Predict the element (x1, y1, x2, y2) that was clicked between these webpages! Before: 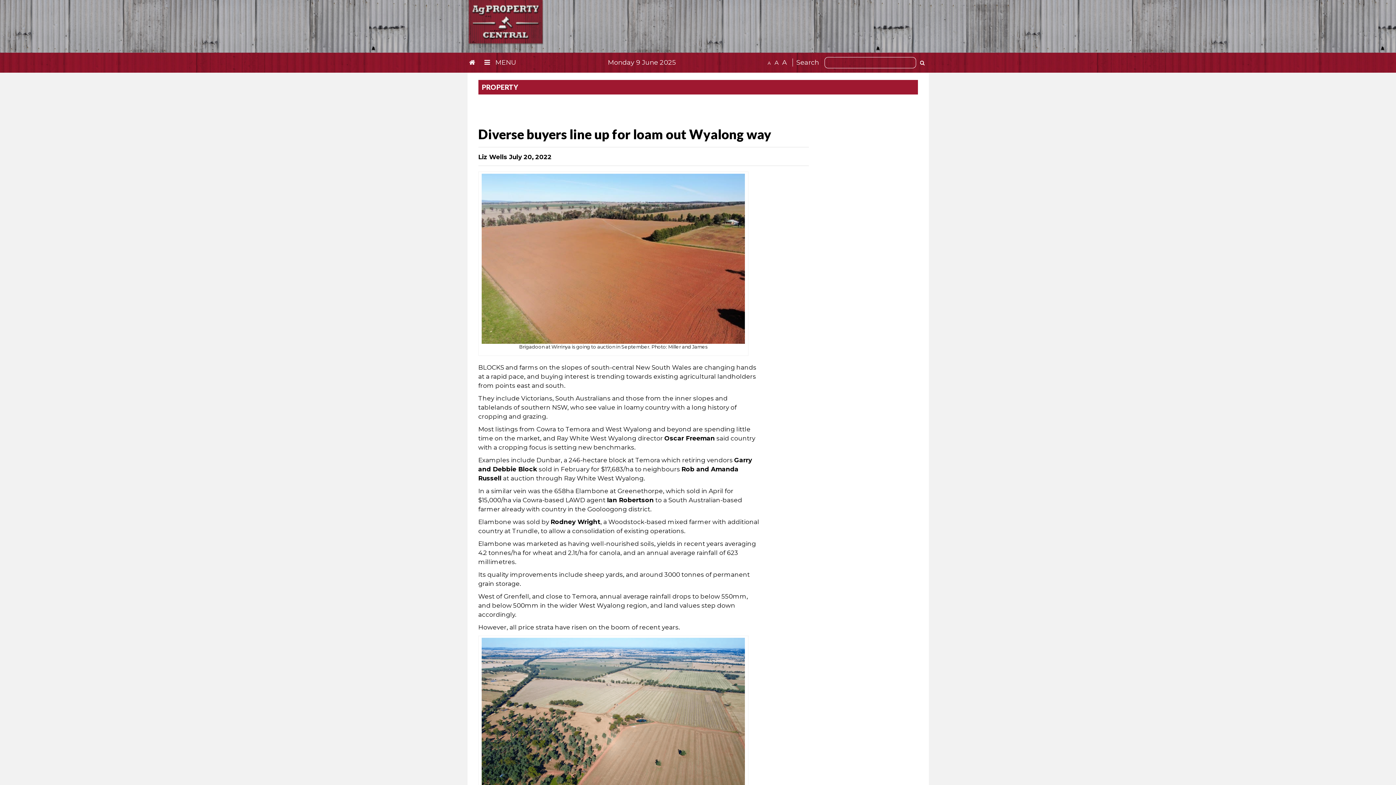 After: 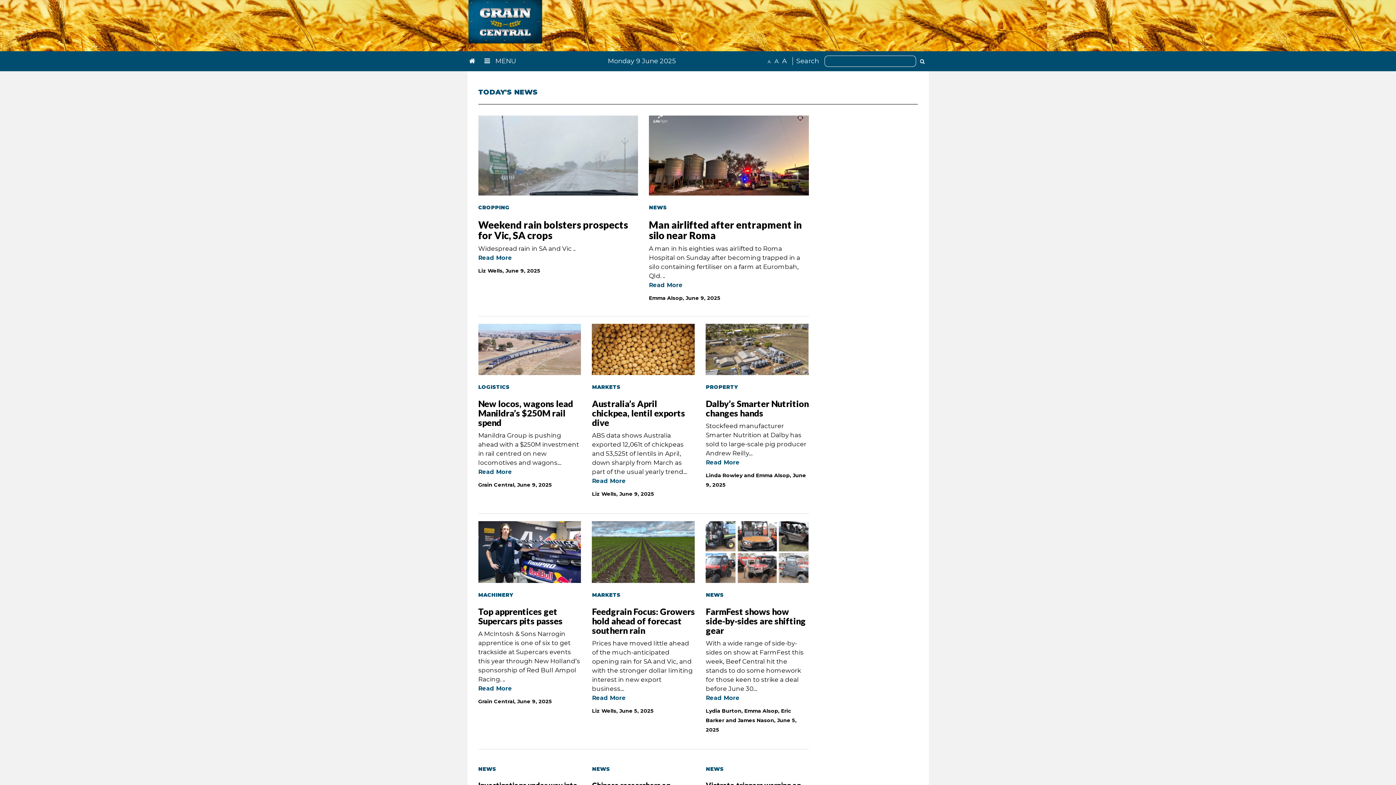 Action: bbox: (467, 56, 480, 69)